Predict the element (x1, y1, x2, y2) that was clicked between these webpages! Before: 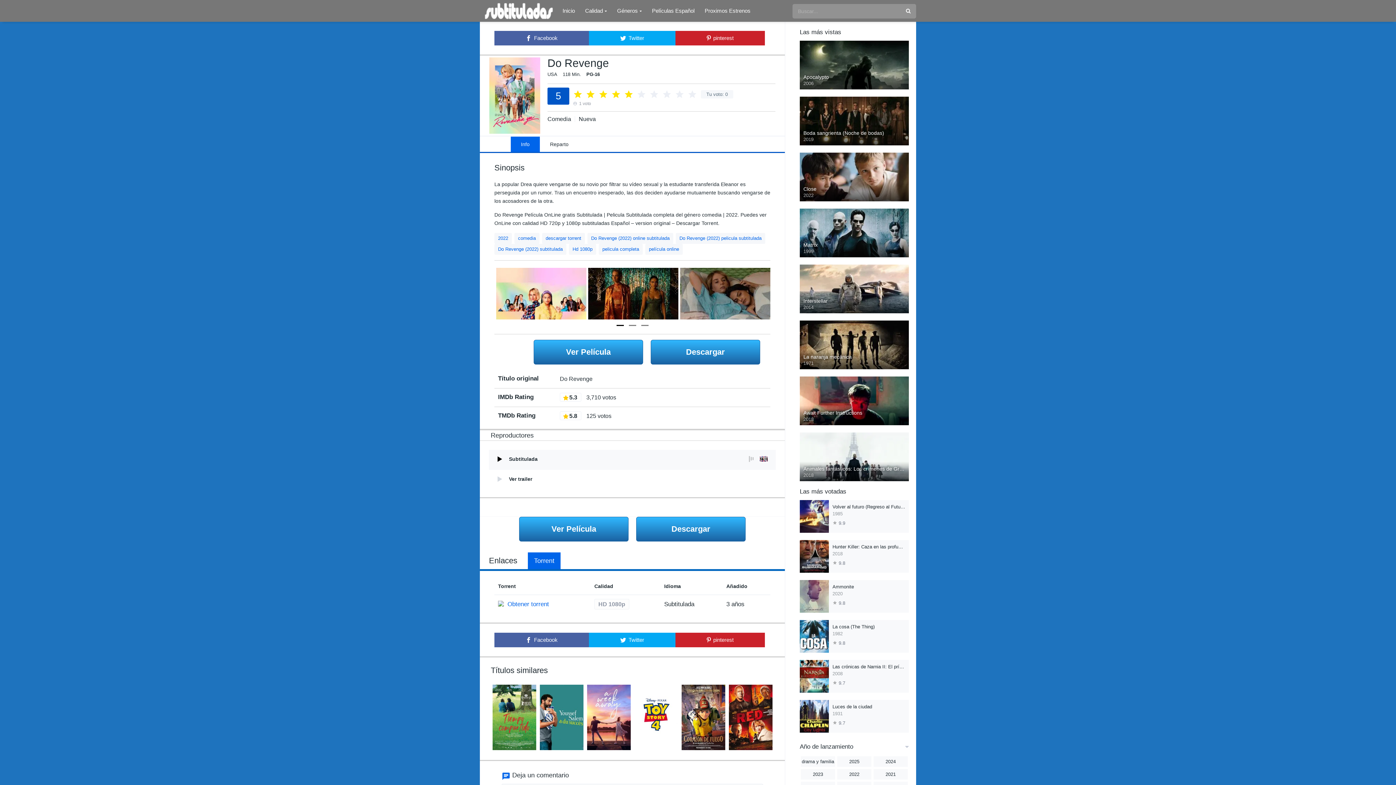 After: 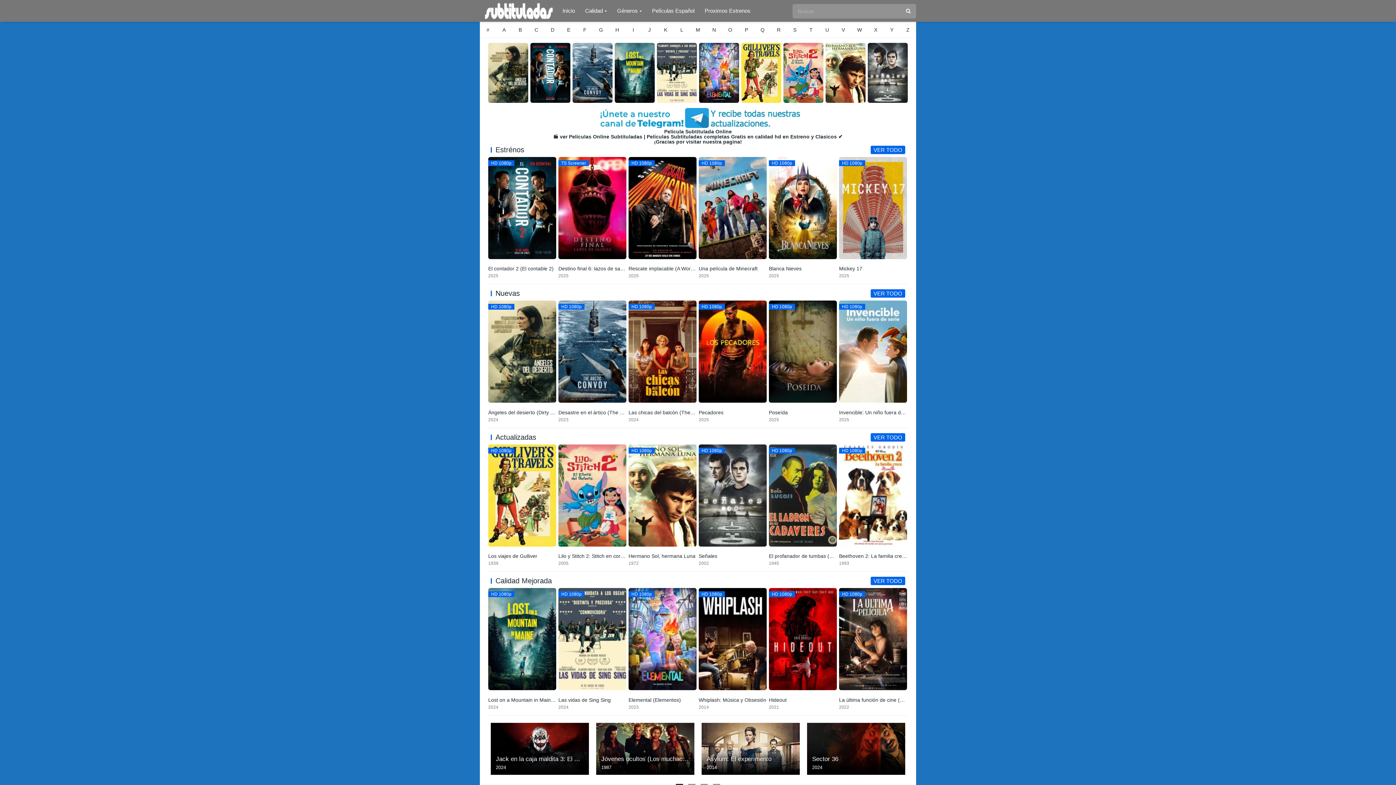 Action: label: Inicio bbox: (557, 0, 580, 21)